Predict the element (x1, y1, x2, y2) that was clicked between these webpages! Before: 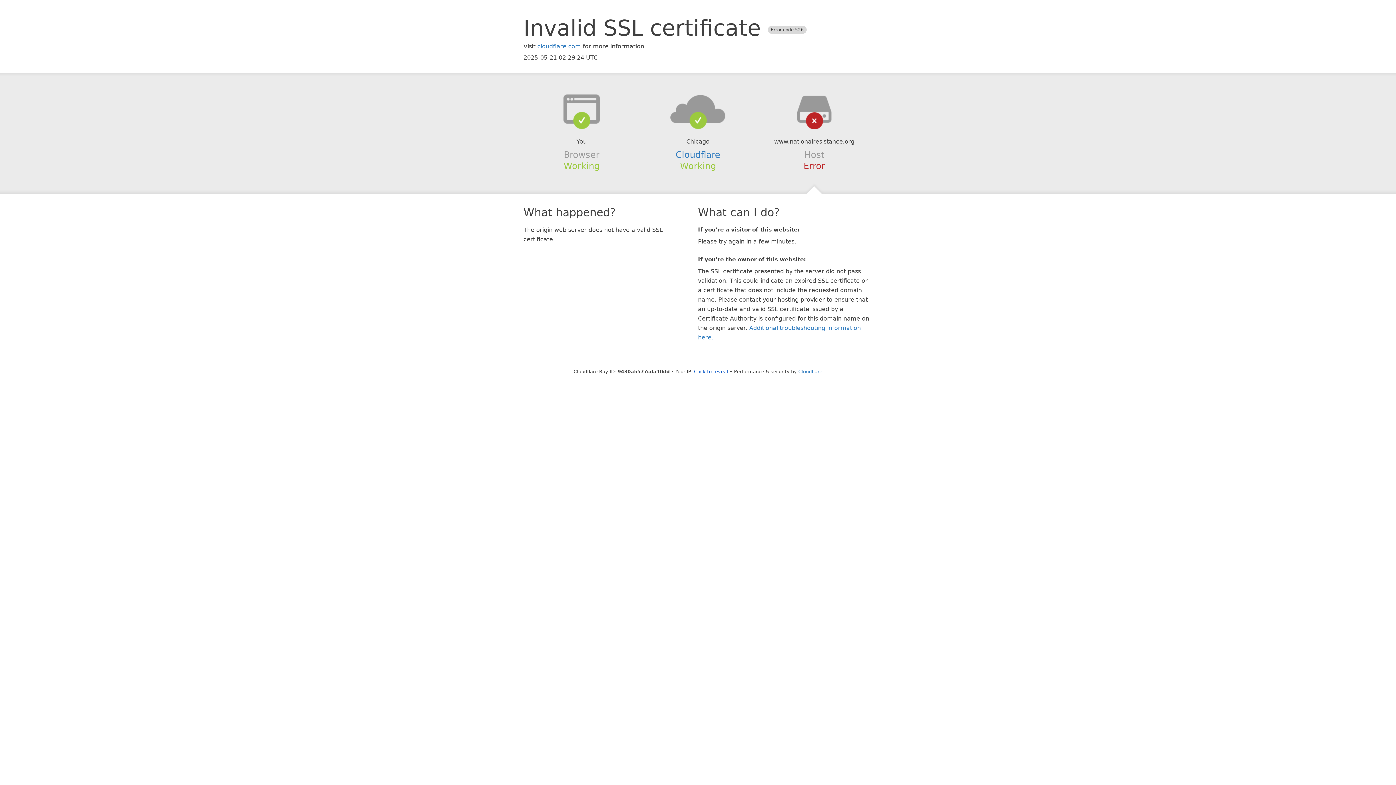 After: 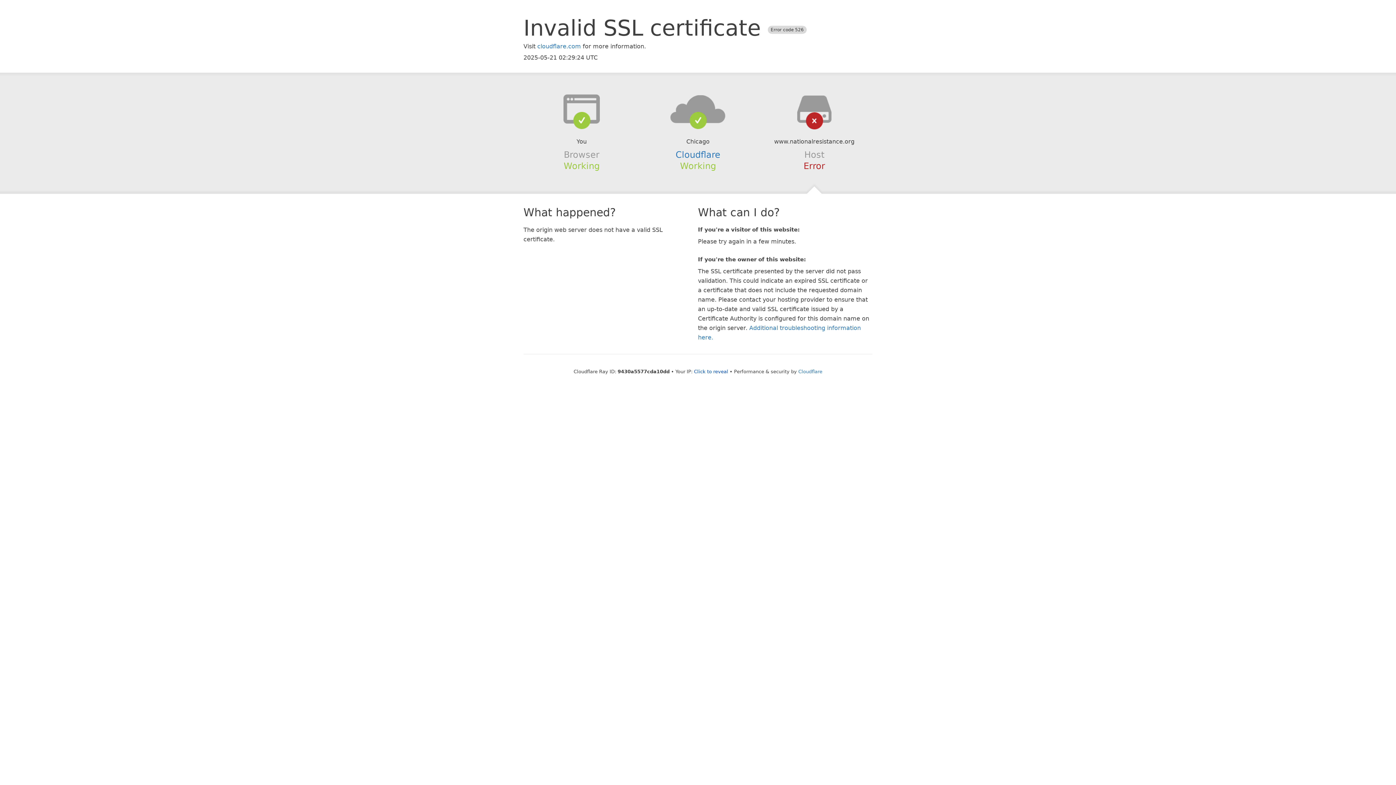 Action: bbox: (639, 94, 756, 123)